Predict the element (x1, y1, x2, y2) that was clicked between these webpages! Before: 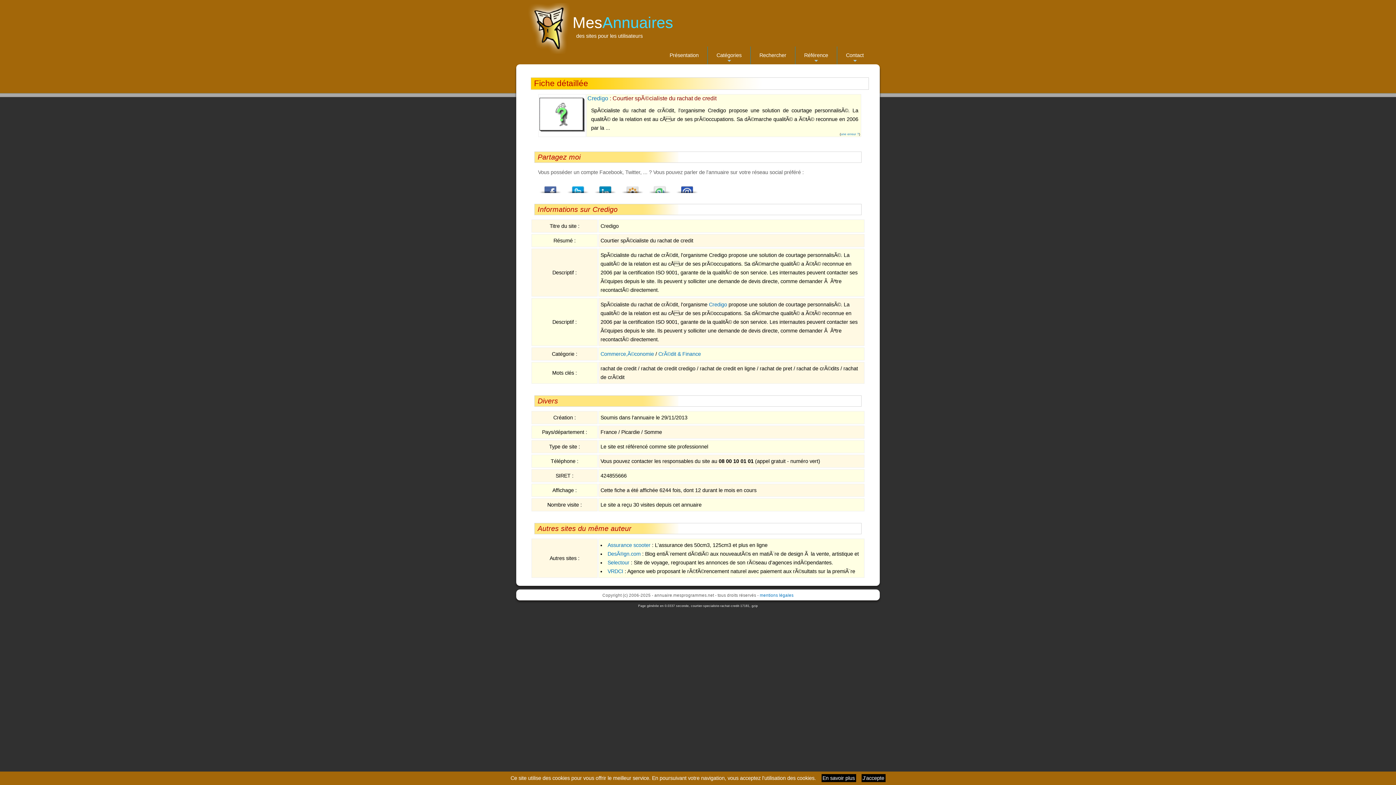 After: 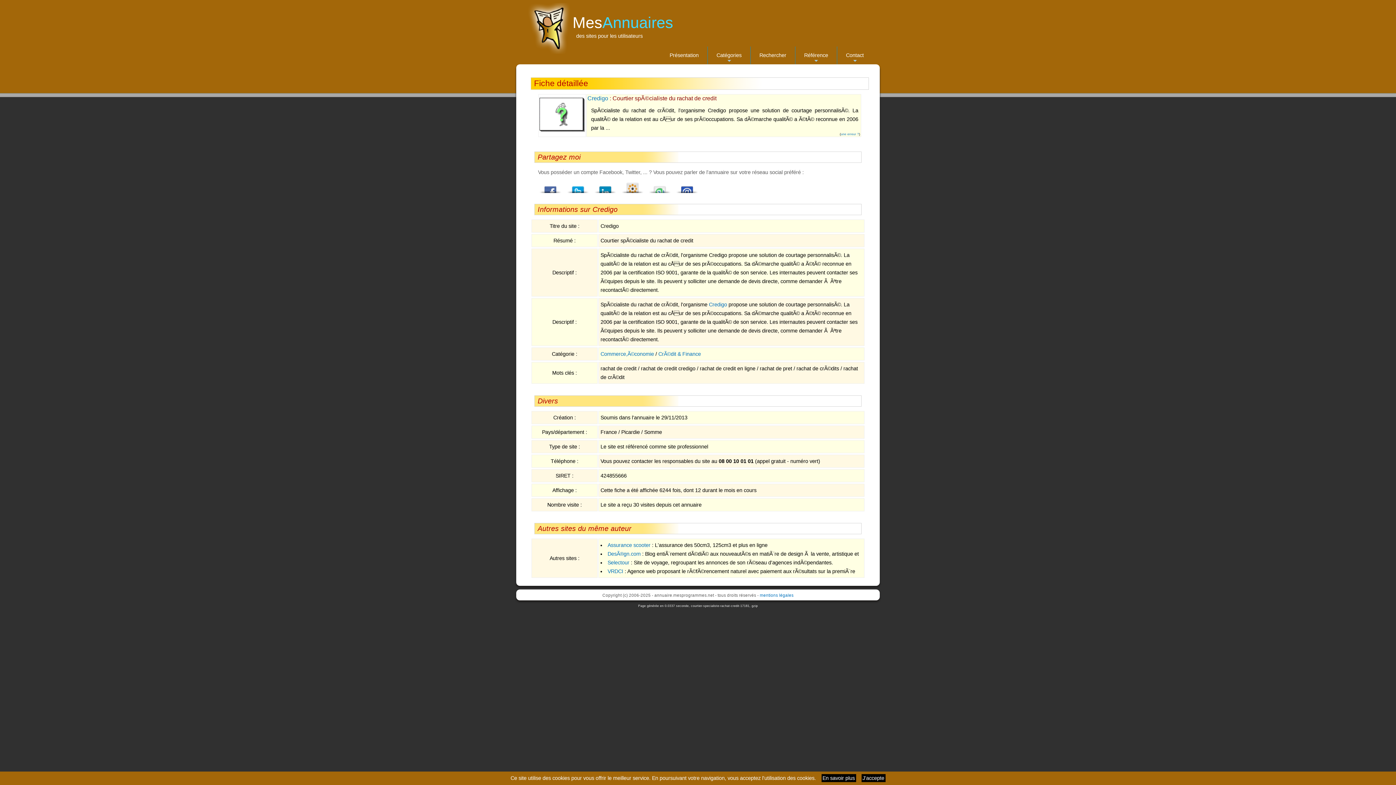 Action: label: Viadeo bbox: (620, 182, 645, 193)